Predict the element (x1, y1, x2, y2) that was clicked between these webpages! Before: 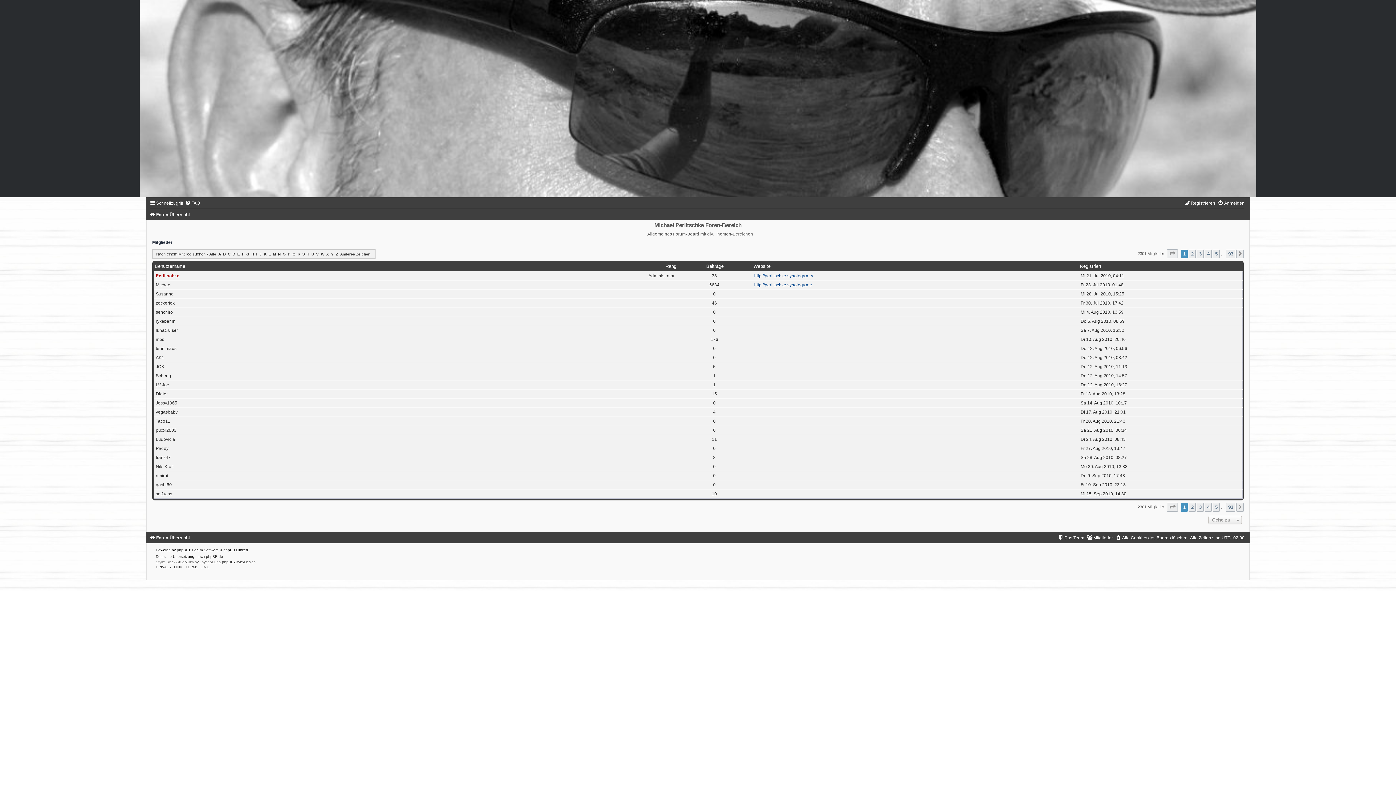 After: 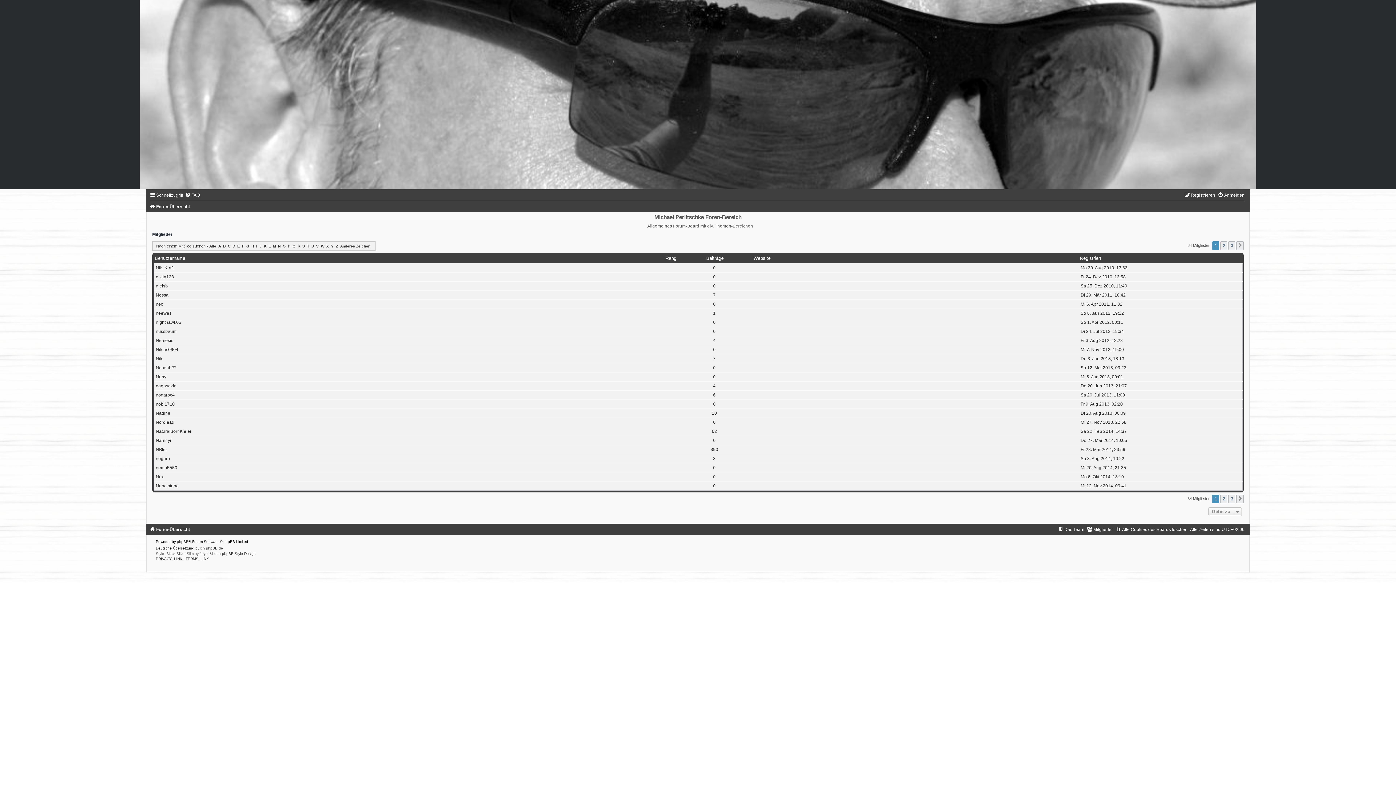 Action: bbox: (278, 252, 280, 256) label: N